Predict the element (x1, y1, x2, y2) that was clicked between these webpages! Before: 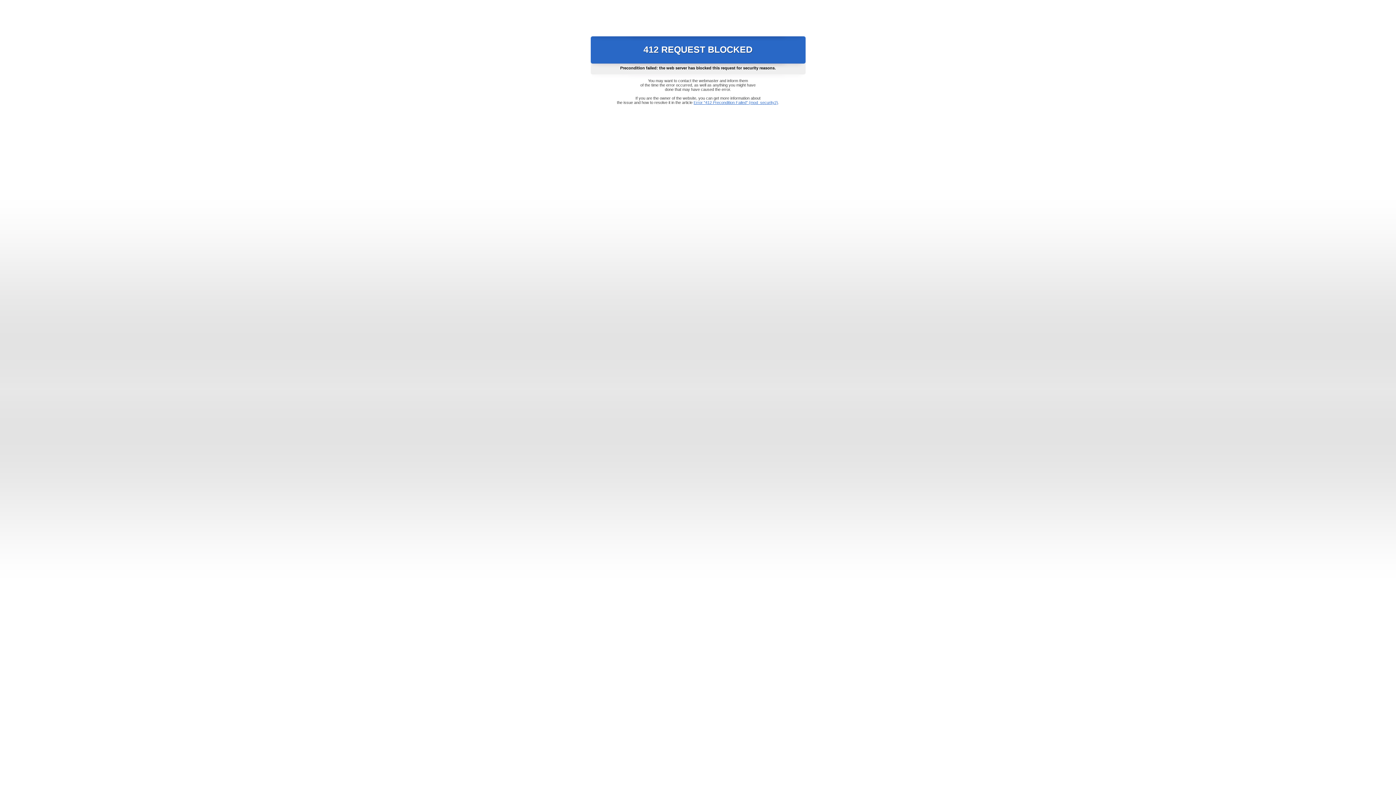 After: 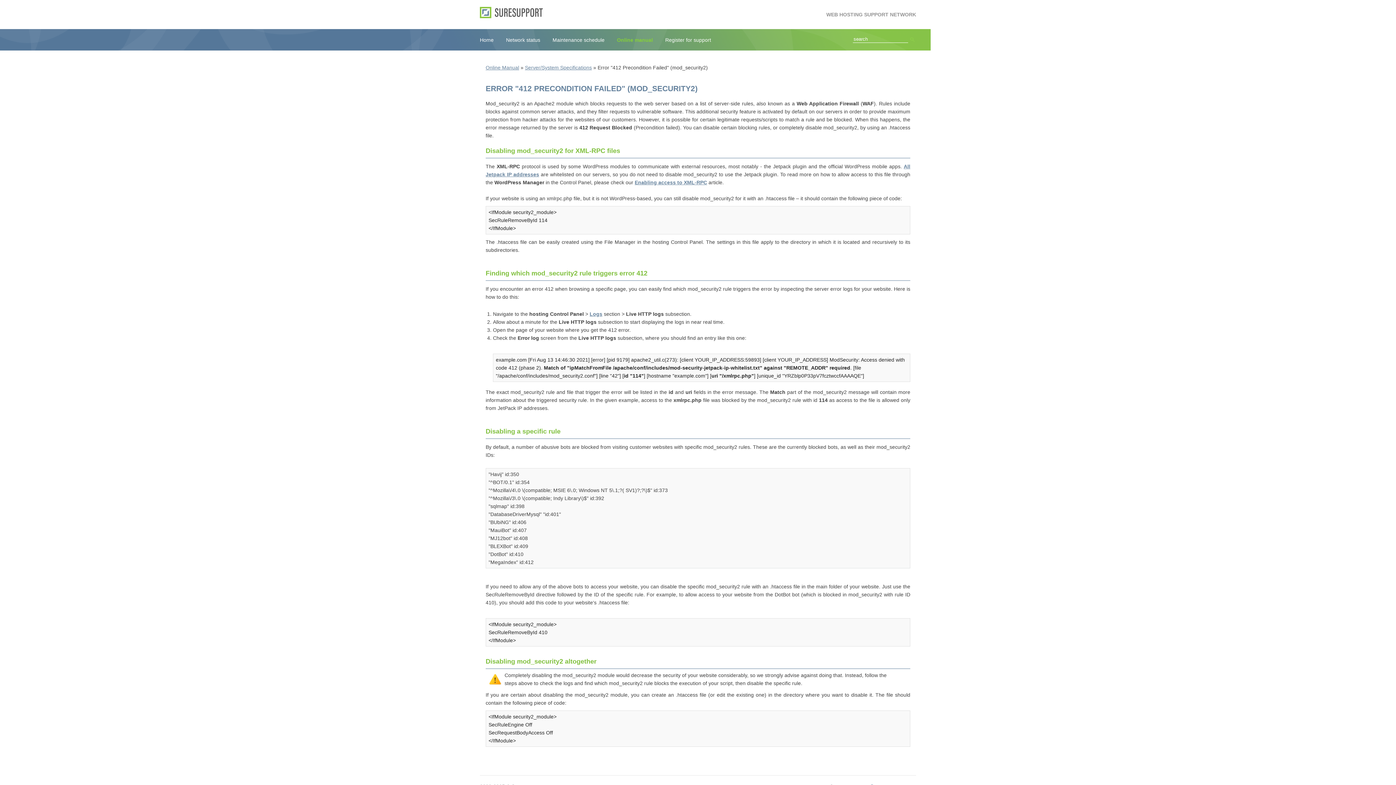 Action: bbox: (693, 100, 778, 104) label: Error "412 Precondition Failed" (mod_security2)